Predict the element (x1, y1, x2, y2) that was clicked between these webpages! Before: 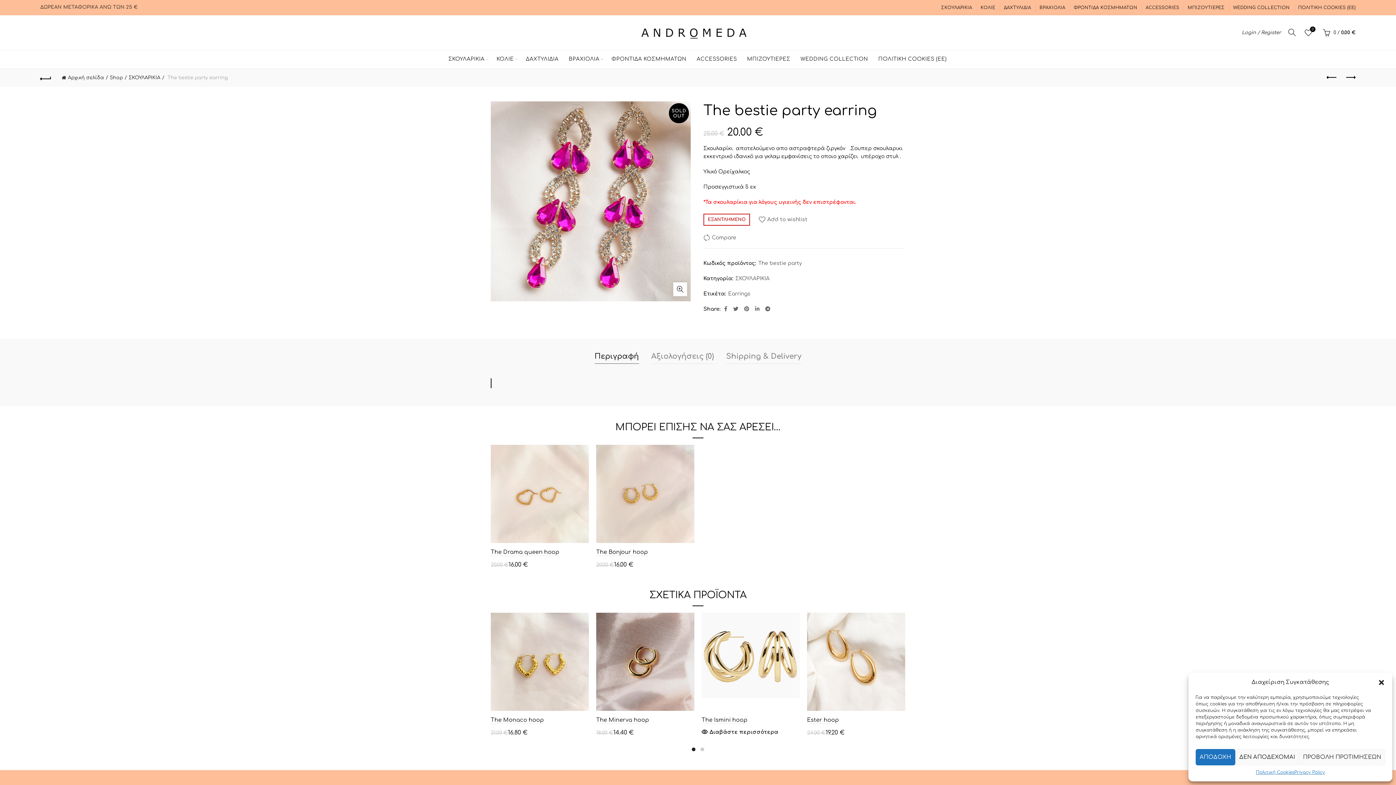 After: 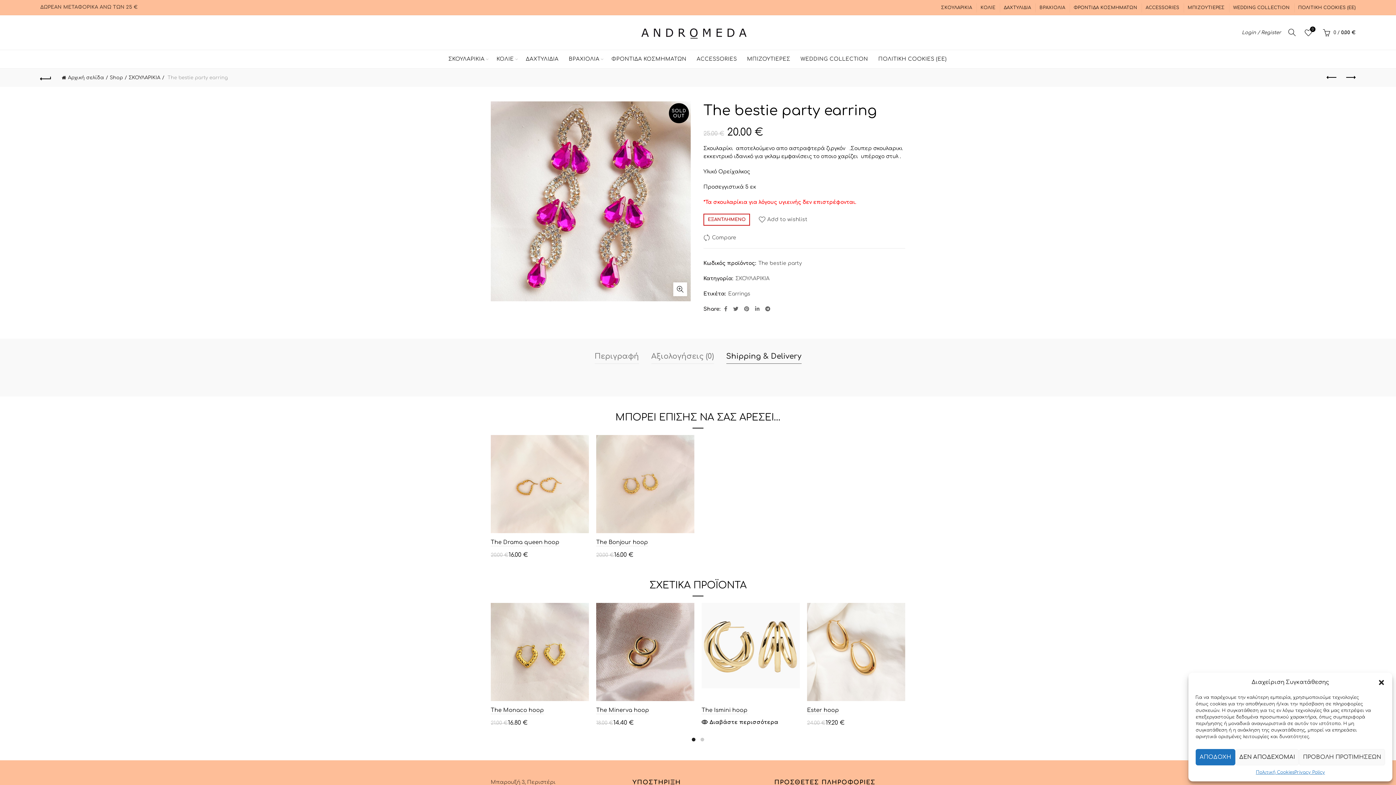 Action: bbox: (726, 349, 801, 363) label: Shipping & Delivery